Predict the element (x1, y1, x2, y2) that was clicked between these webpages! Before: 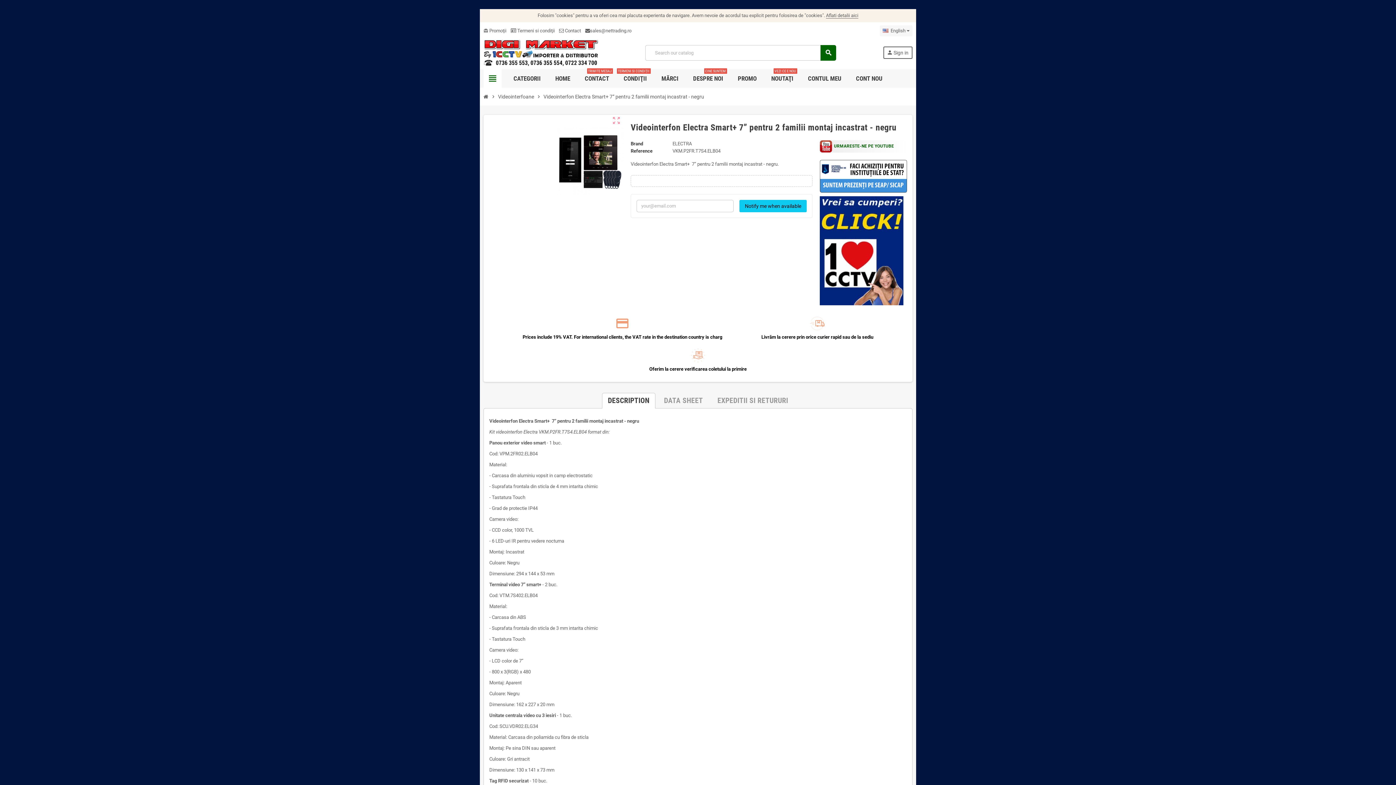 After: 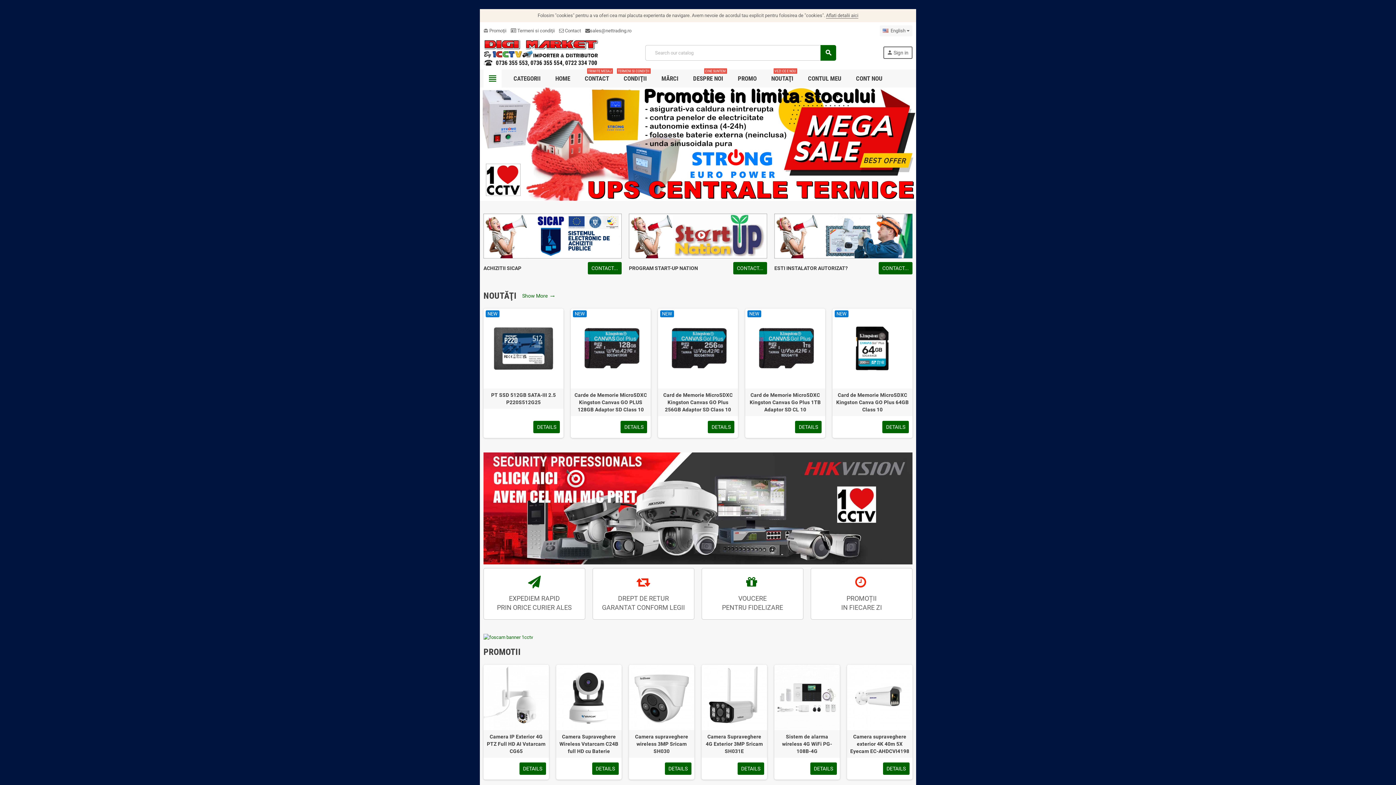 Action: bbox: (483, 49, 598, 55)